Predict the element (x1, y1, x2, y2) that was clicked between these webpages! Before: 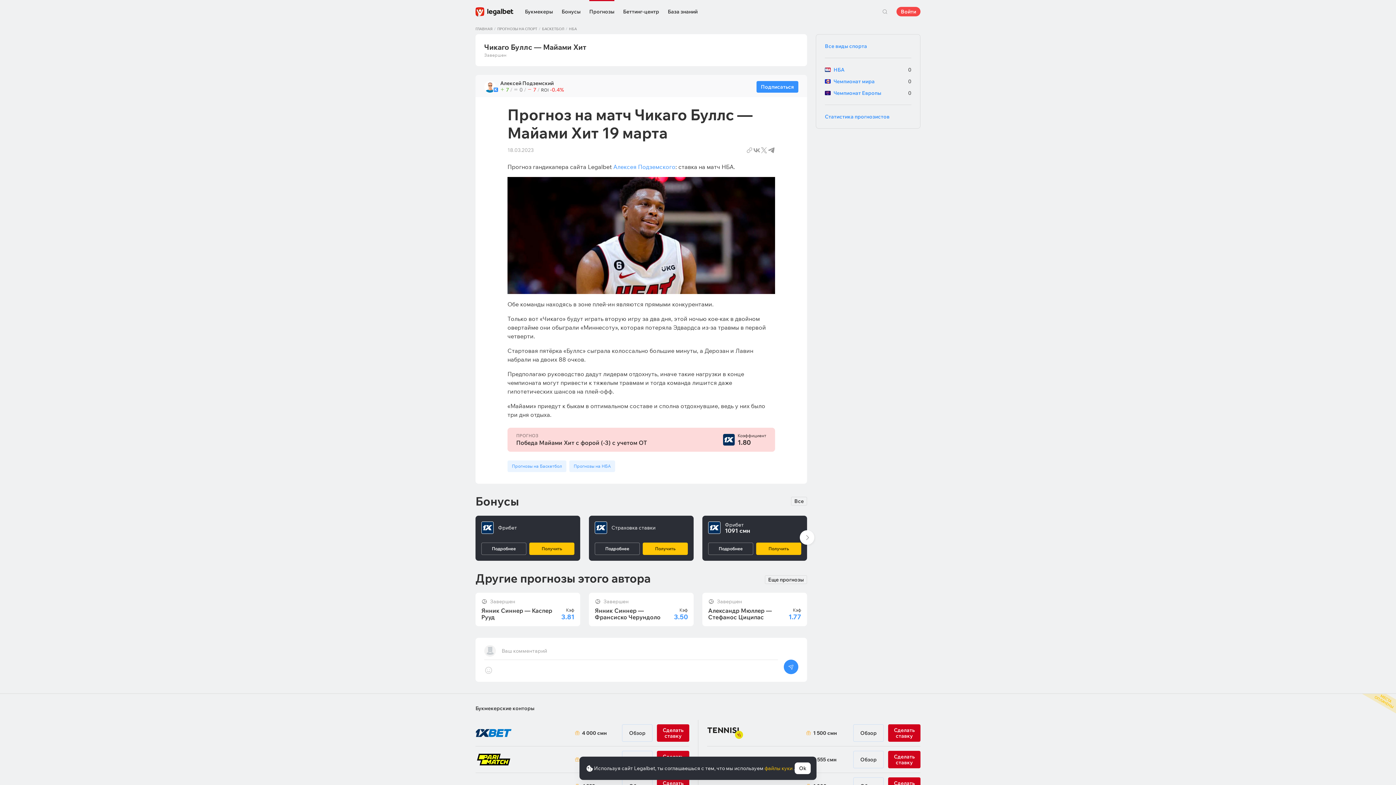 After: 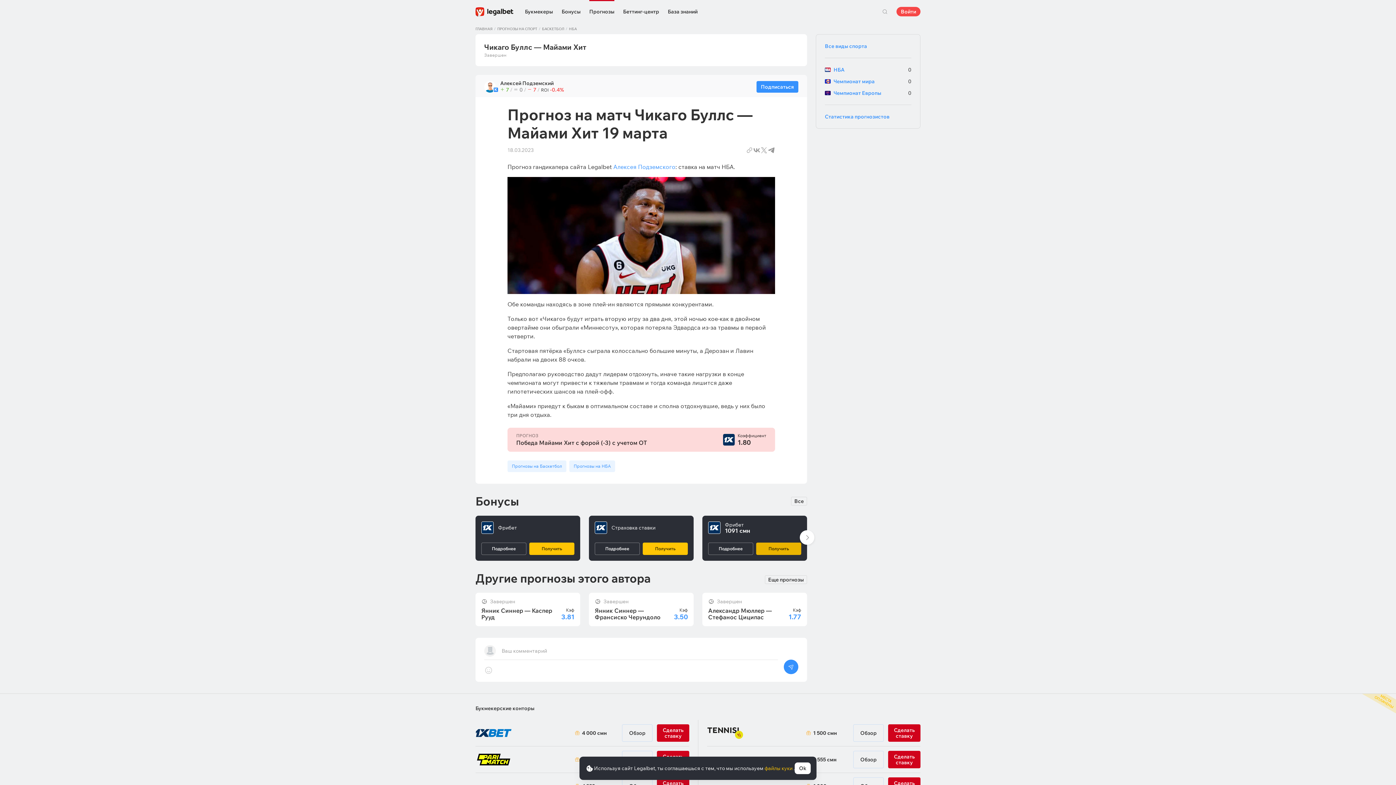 Action: bbox: (756, 542, 801, 555) label: Получить